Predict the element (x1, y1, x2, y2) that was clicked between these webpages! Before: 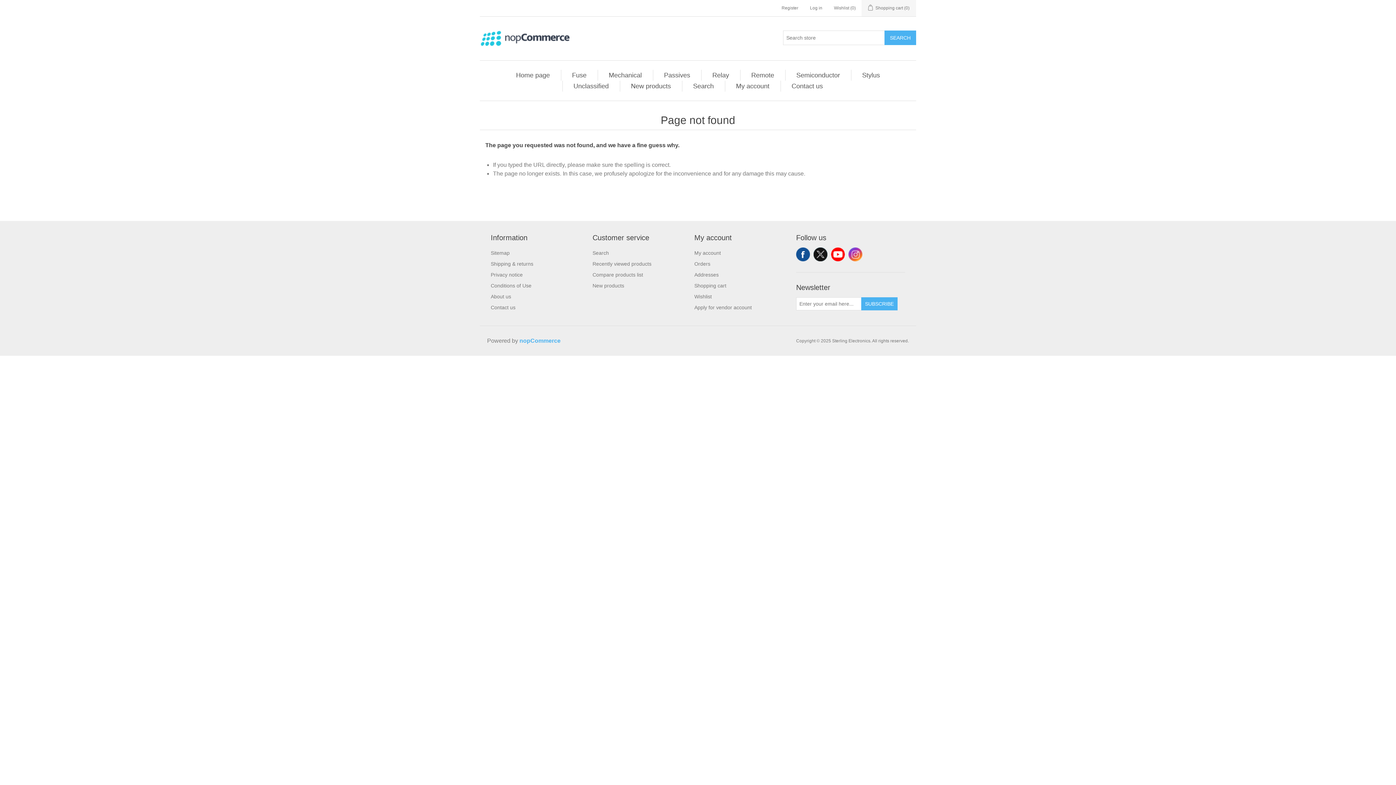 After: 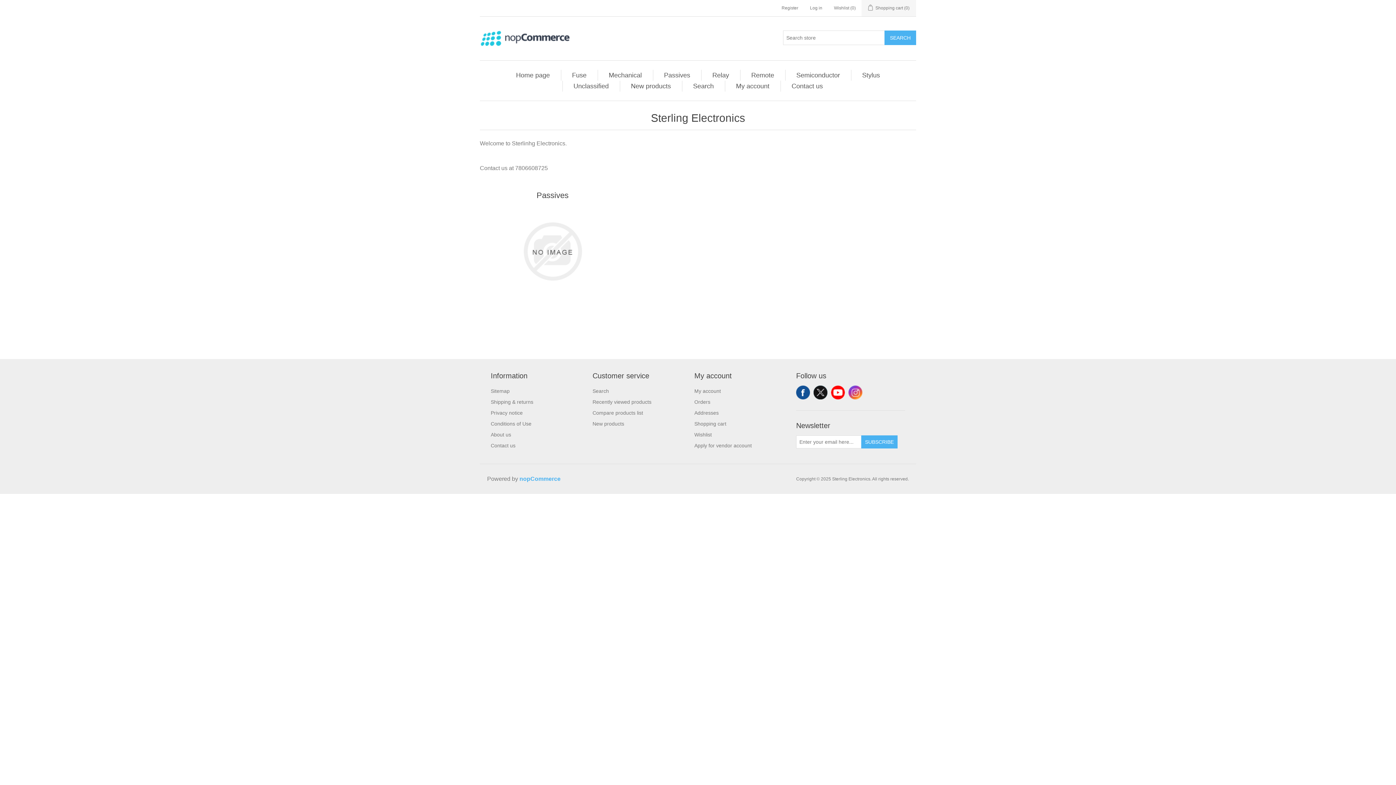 Action: label: Home page bbox: (512, 69, 553, 80)